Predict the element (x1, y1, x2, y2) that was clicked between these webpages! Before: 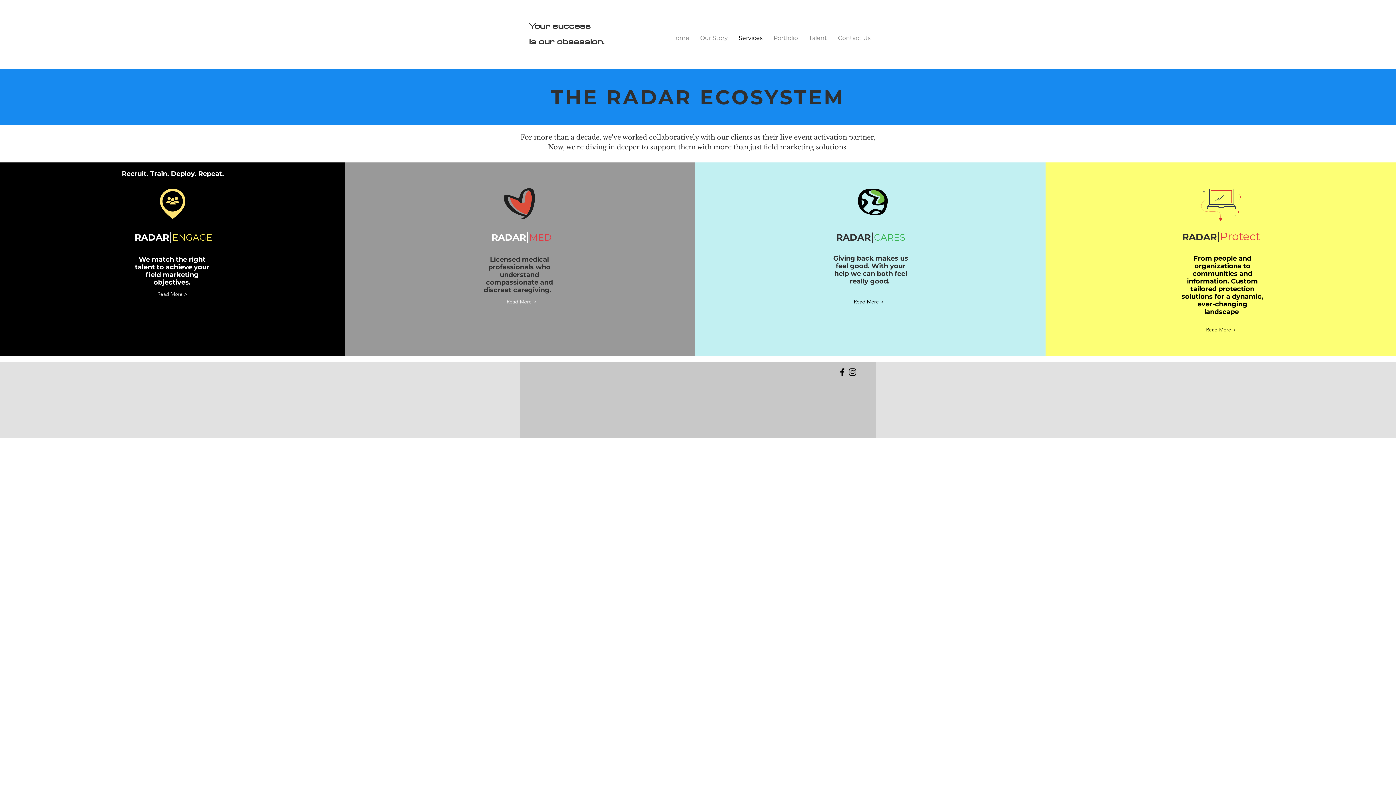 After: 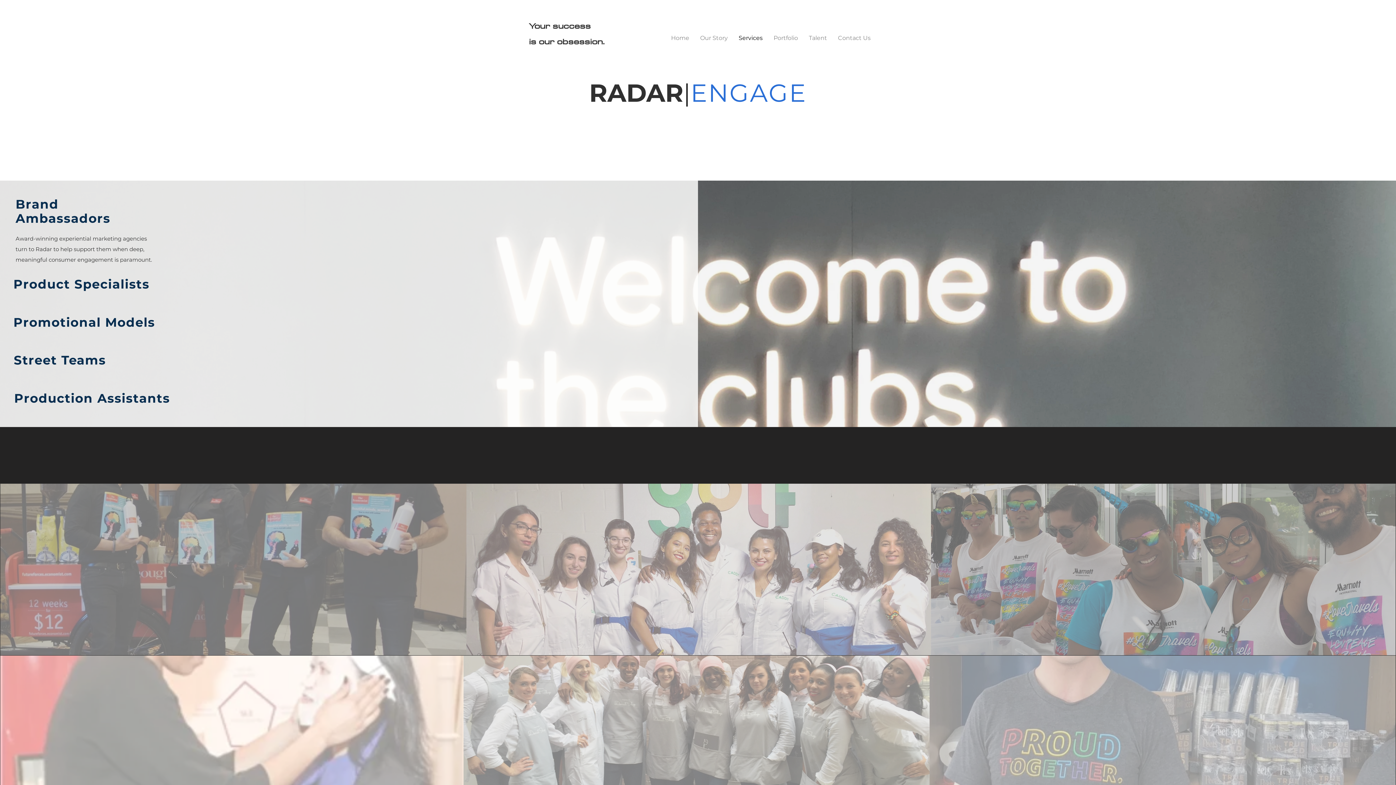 Action: bbox: (143, 288, 201, 300) label: Read More >